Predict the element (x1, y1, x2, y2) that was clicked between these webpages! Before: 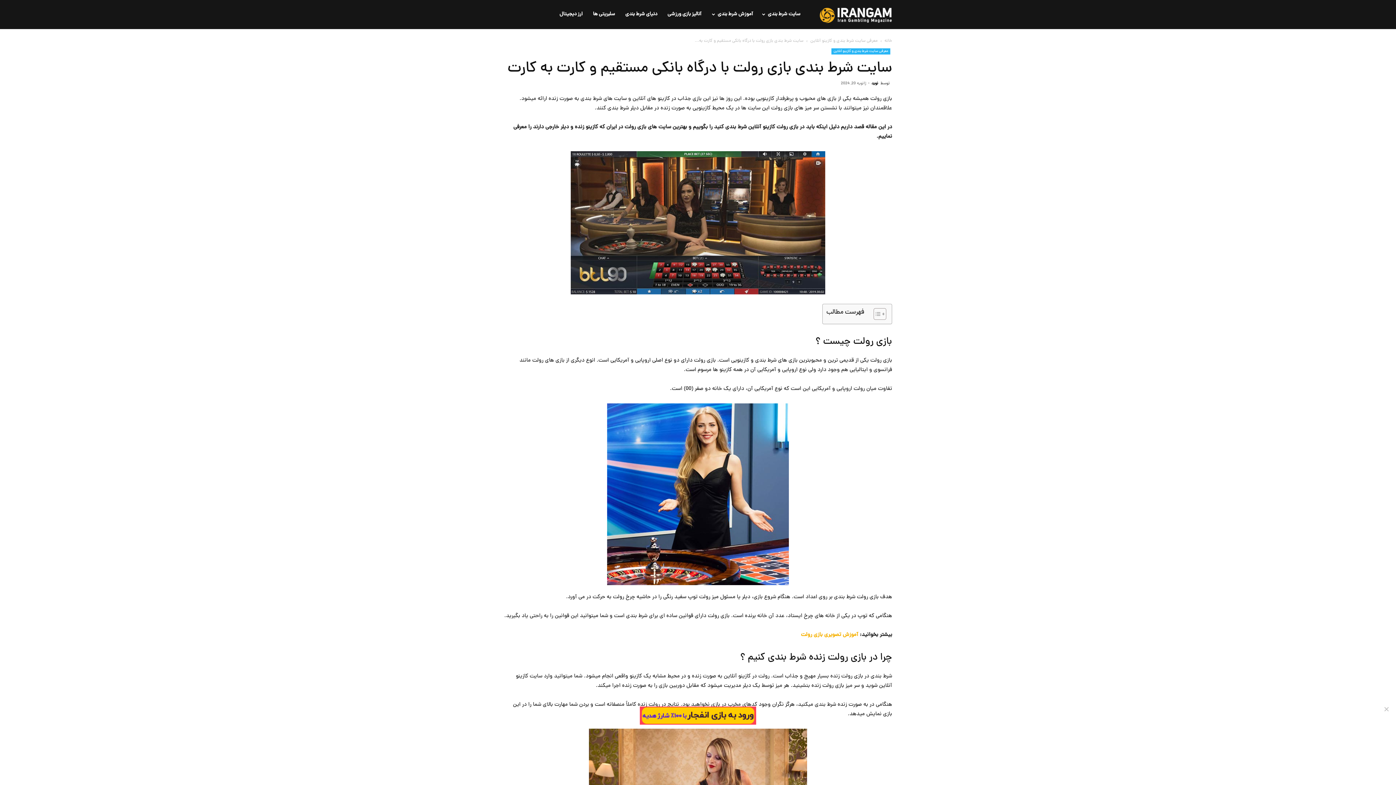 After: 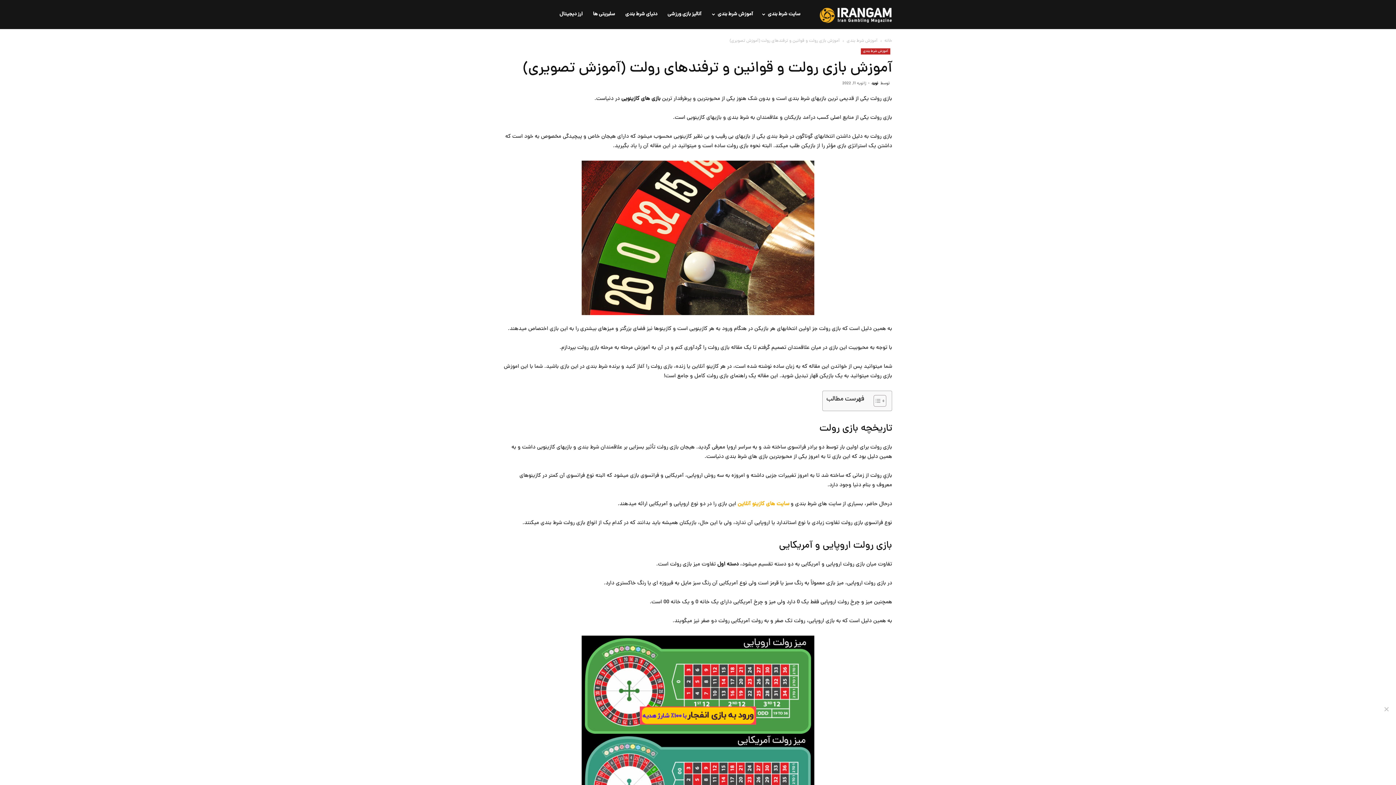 Action: bbox: (801, 631, 858, 639) label: آموزش تصویری بازی رولت